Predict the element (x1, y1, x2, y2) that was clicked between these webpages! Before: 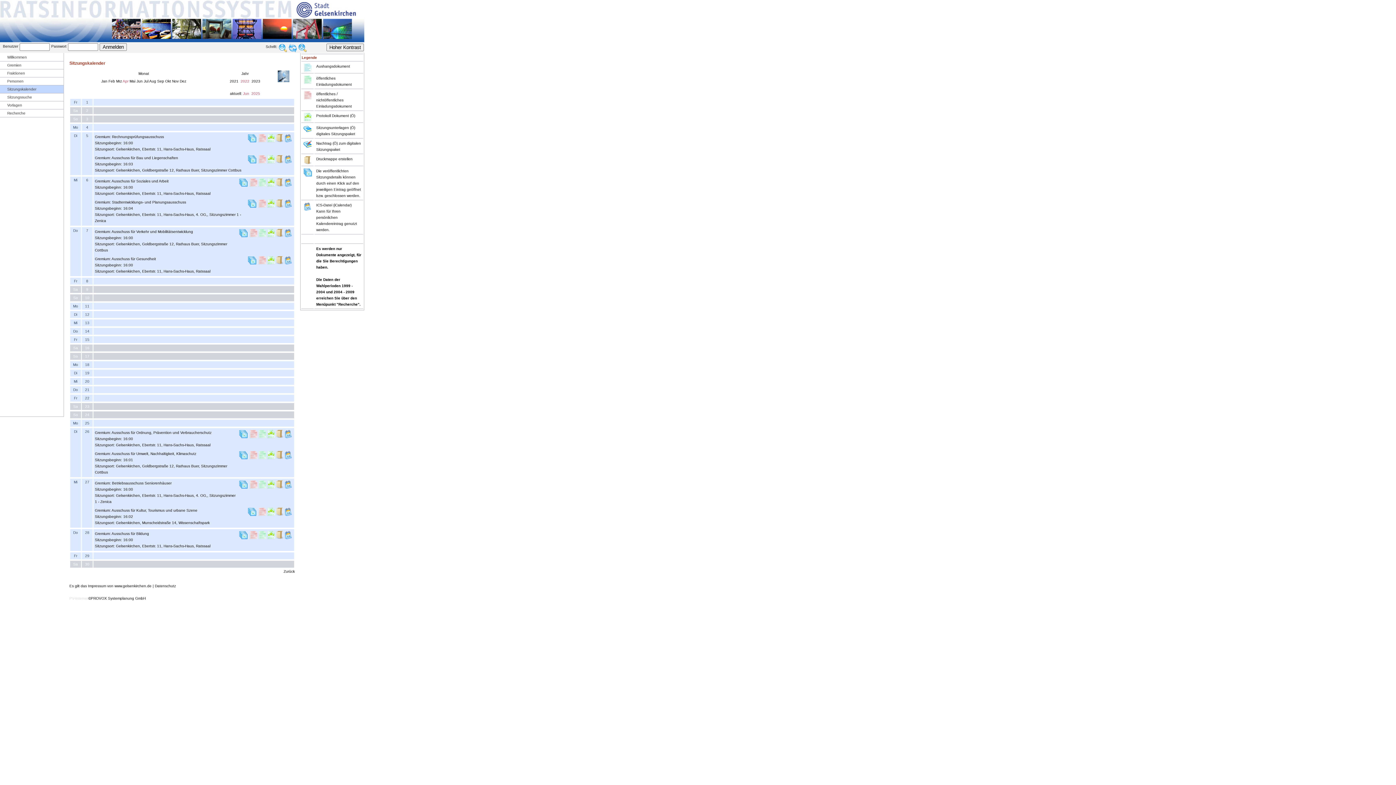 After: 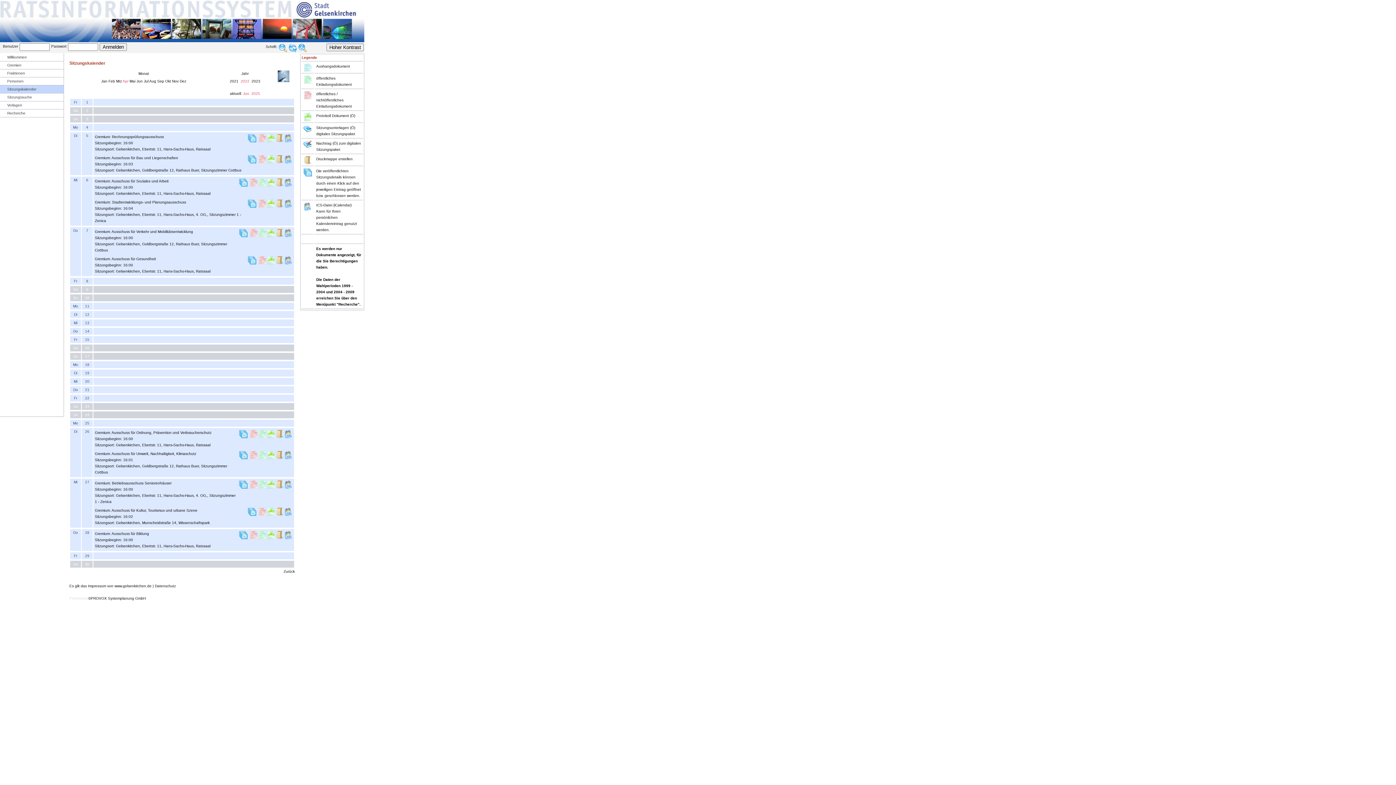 Action: bbox: (275, 160, 284, 164)